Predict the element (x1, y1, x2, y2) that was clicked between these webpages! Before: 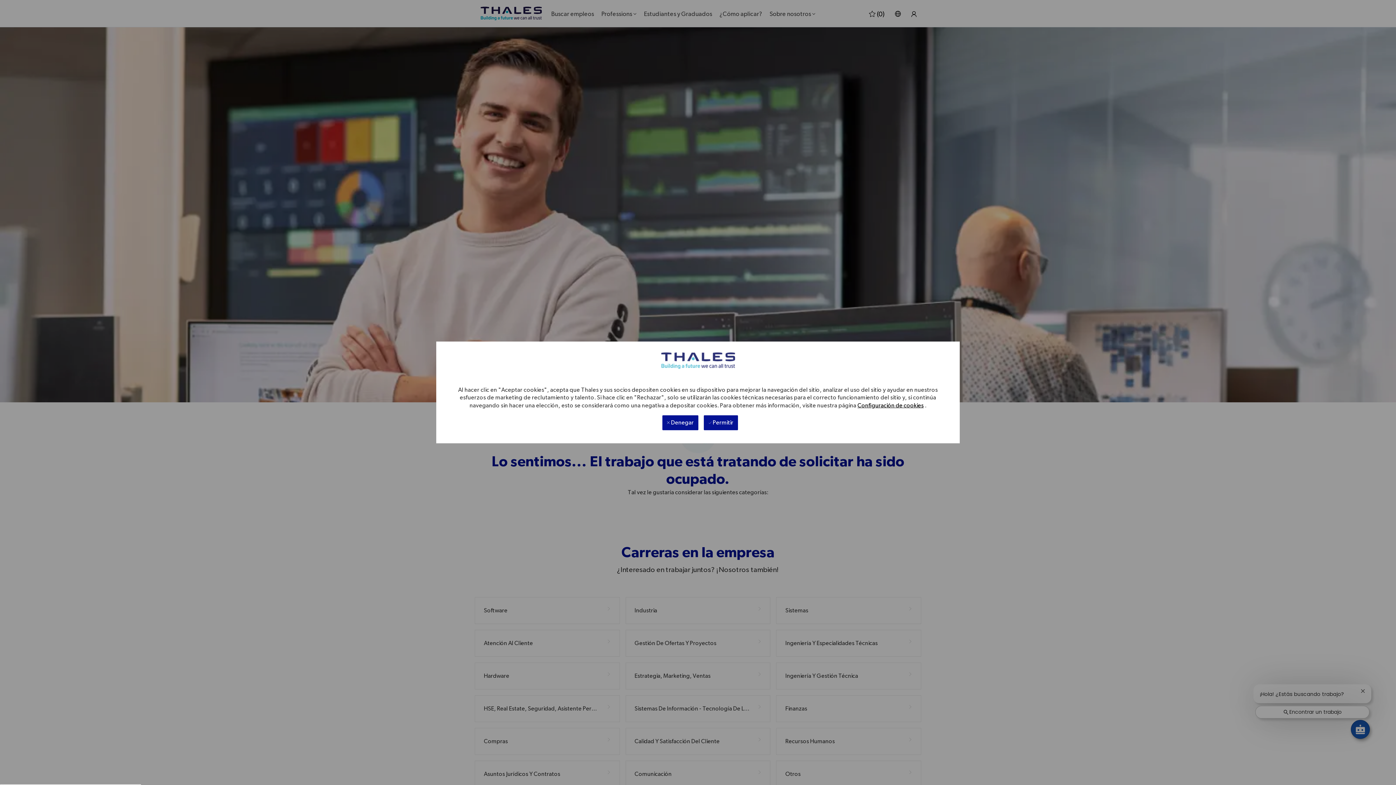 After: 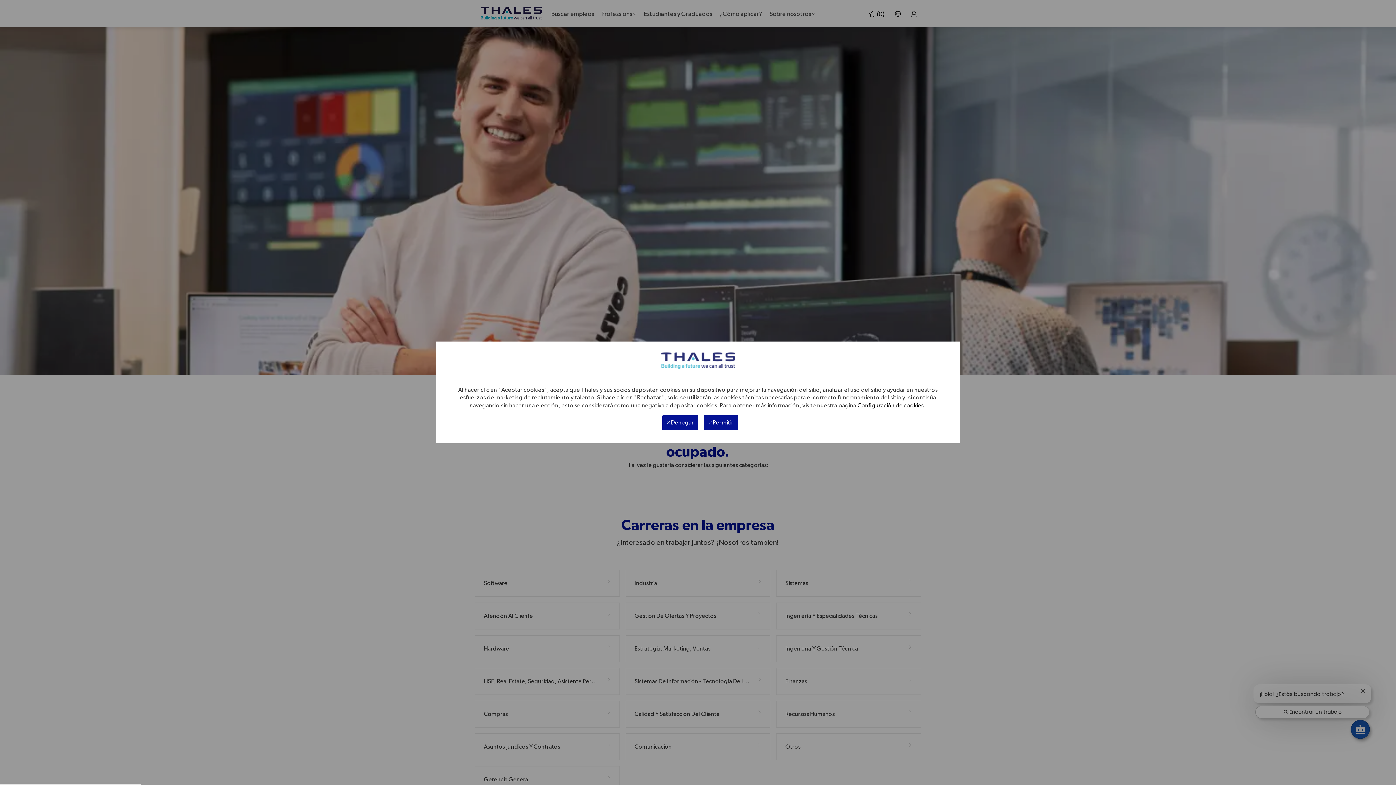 Action: bbox: (0, 0, 1396, 0) label: Skip to main content